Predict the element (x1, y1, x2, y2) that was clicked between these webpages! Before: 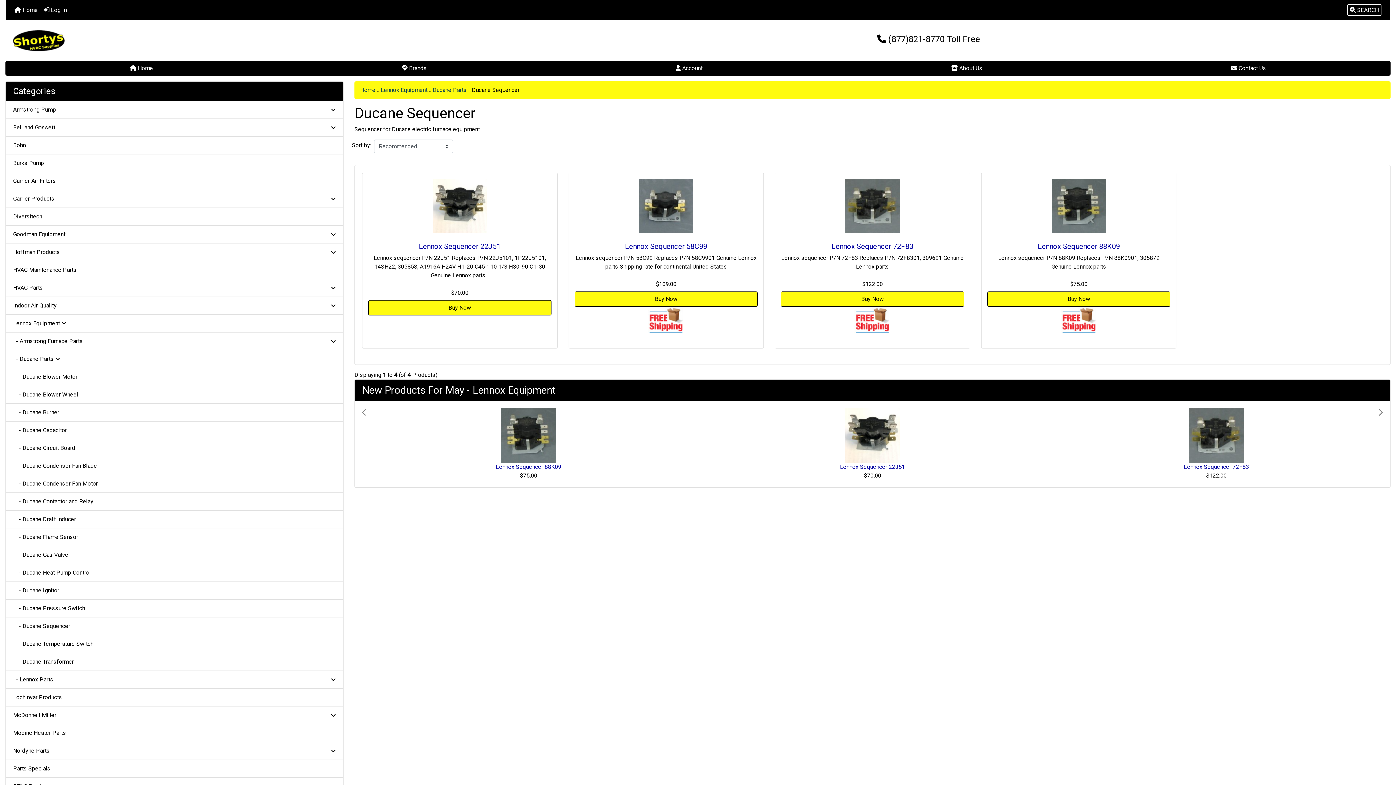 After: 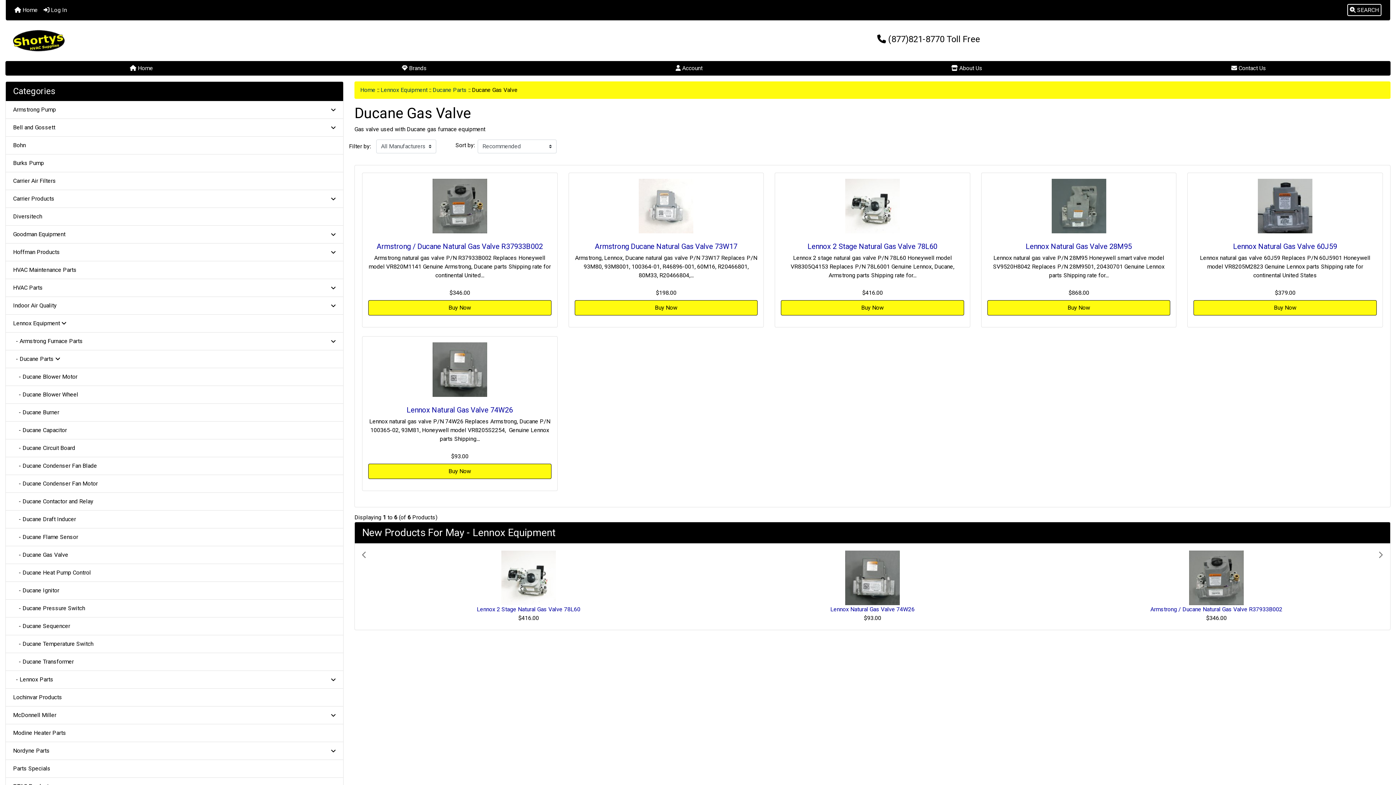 Action: label:     - Ducane Gas Valve bbox: (5, 546, 343, 564)